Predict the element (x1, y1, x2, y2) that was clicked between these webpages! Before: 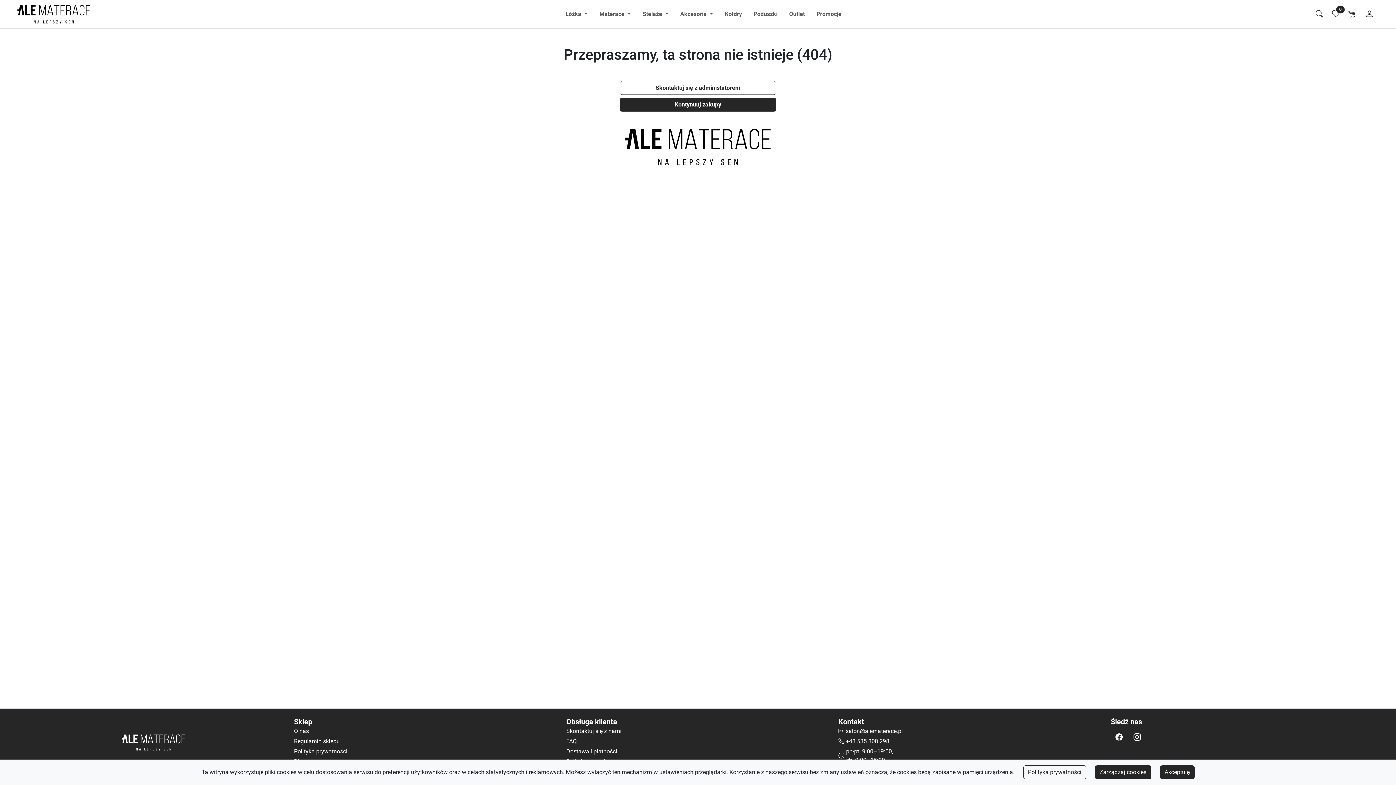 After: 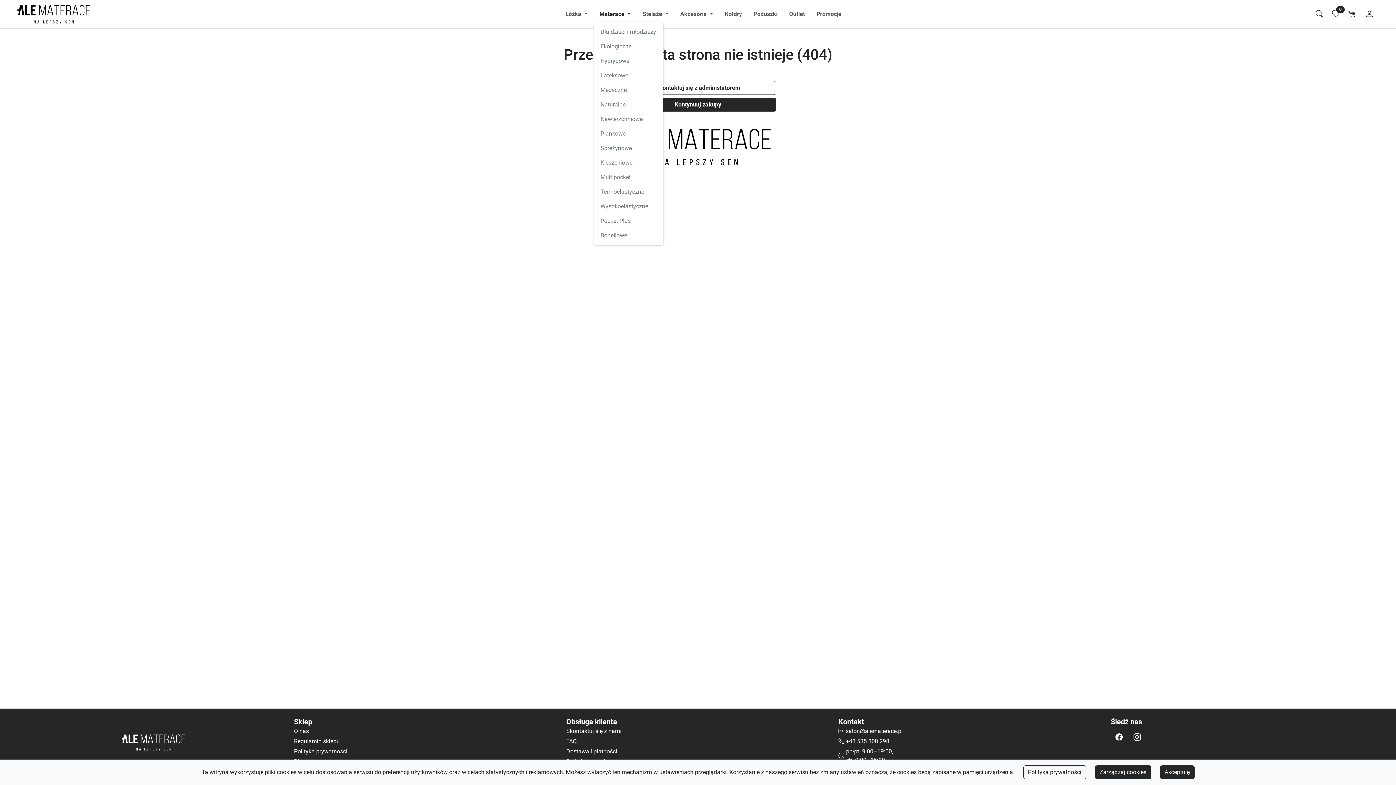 Action: label: Materace  bbox: (593, 6, 636, 21)